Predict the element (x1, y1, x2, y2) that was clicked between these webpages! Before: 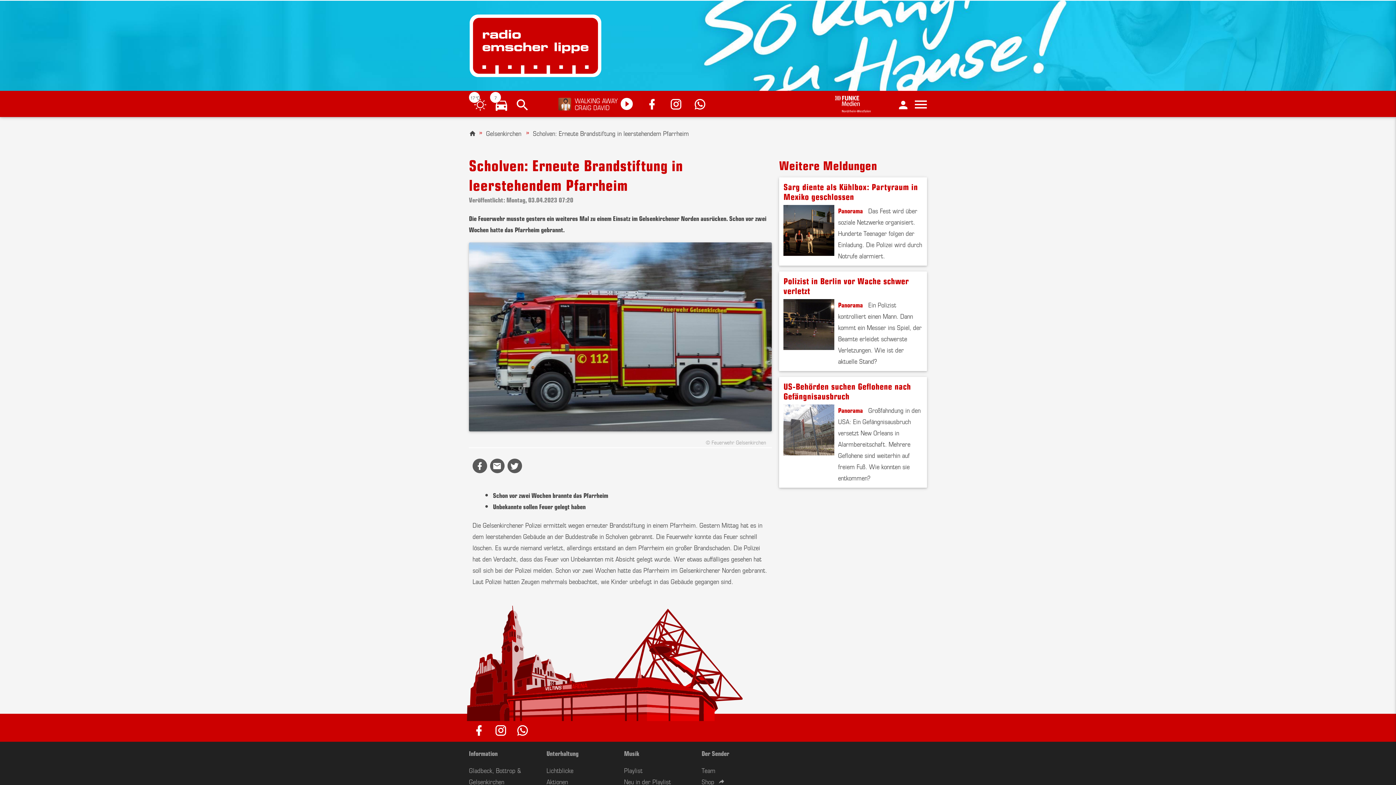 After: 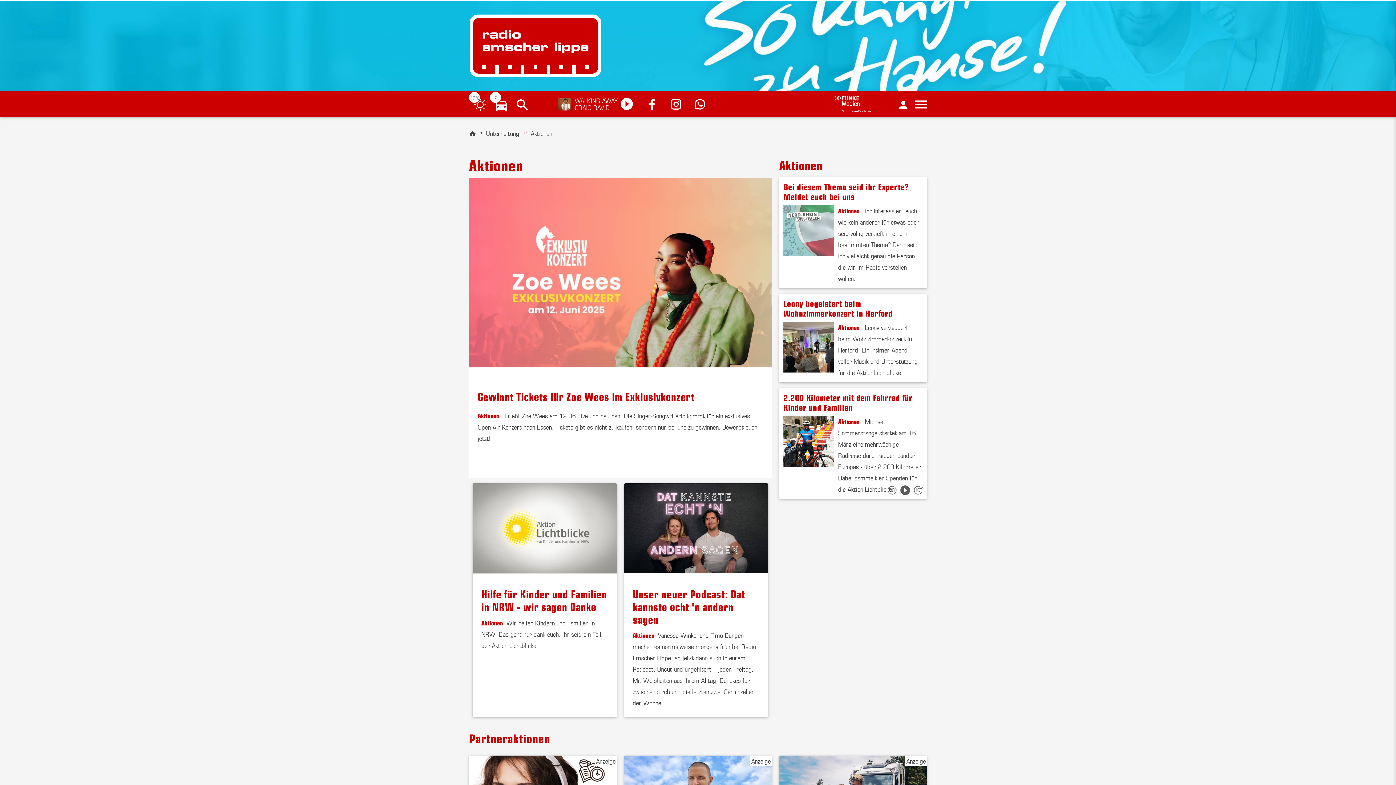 Action: label: Aktionen bbox: (546, 777, 568, 786)